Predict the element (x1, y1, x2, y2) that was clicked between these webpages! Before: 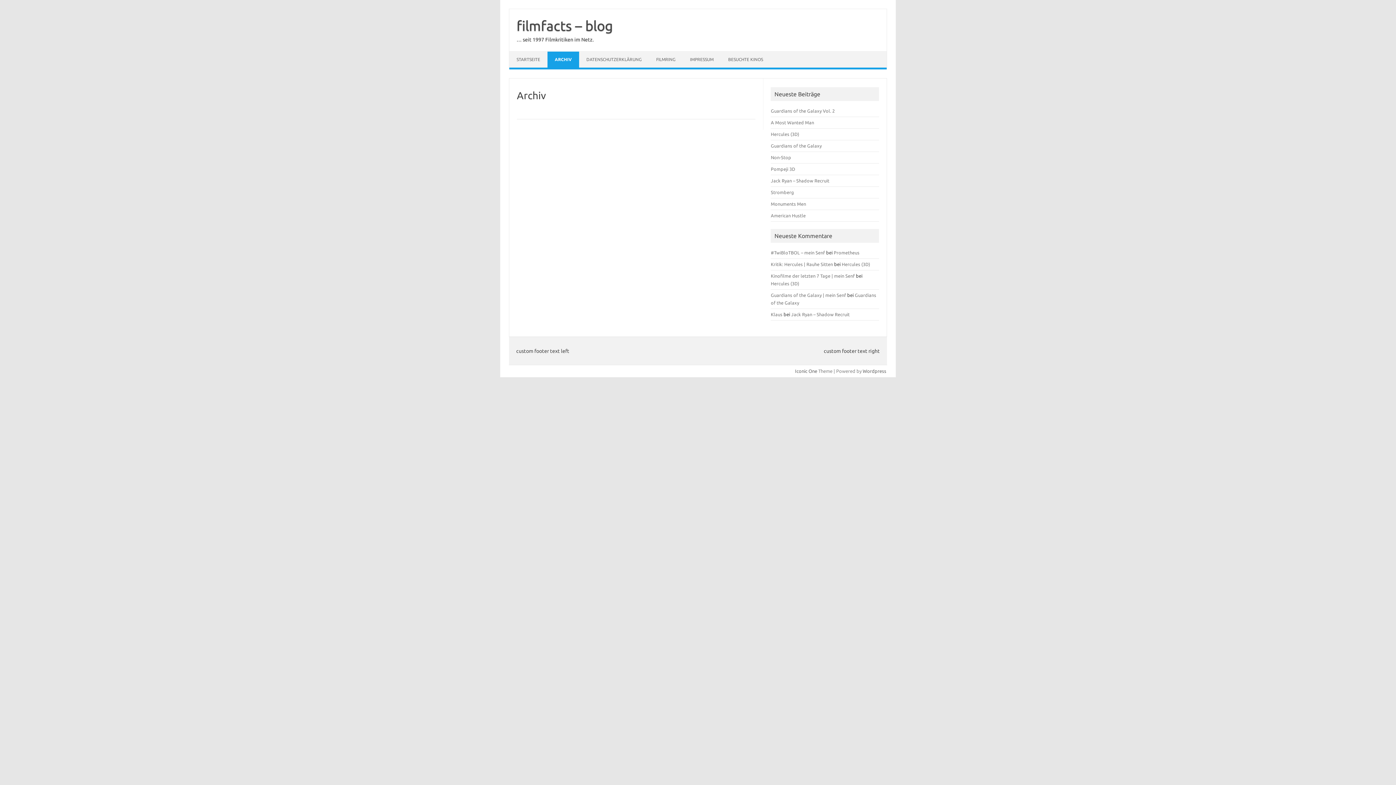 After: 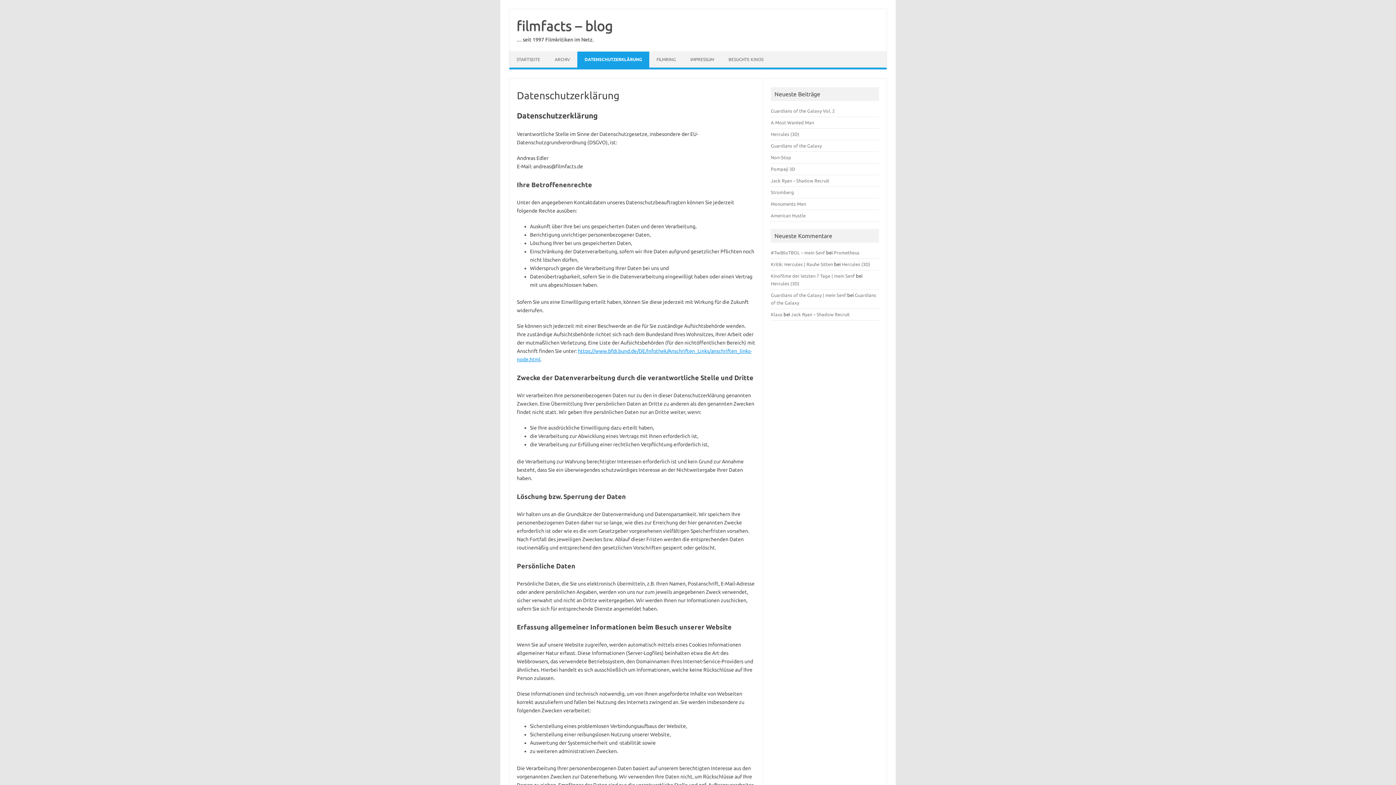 Action: bbox: (579, 51, 649, 67) label: DATENSCHUTZERKLÄRUNG